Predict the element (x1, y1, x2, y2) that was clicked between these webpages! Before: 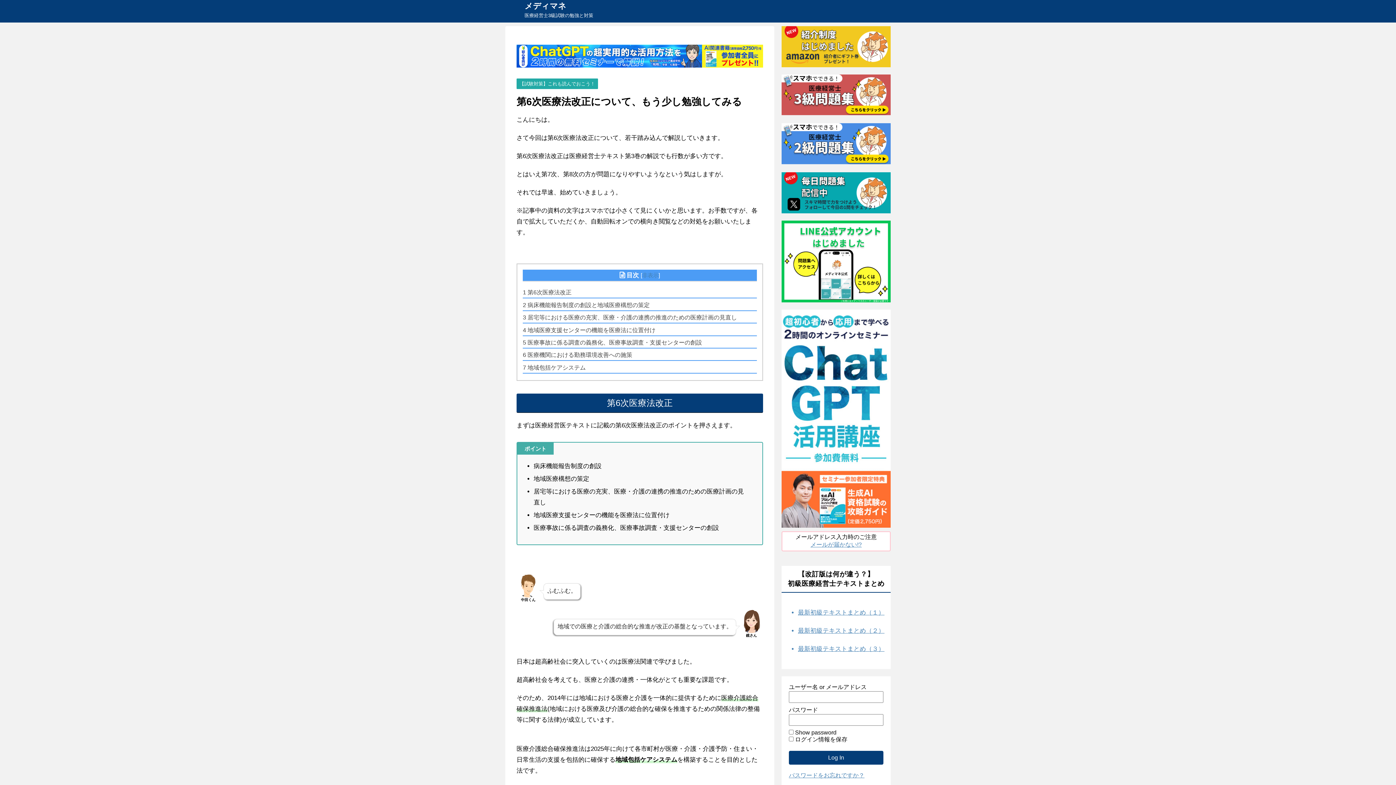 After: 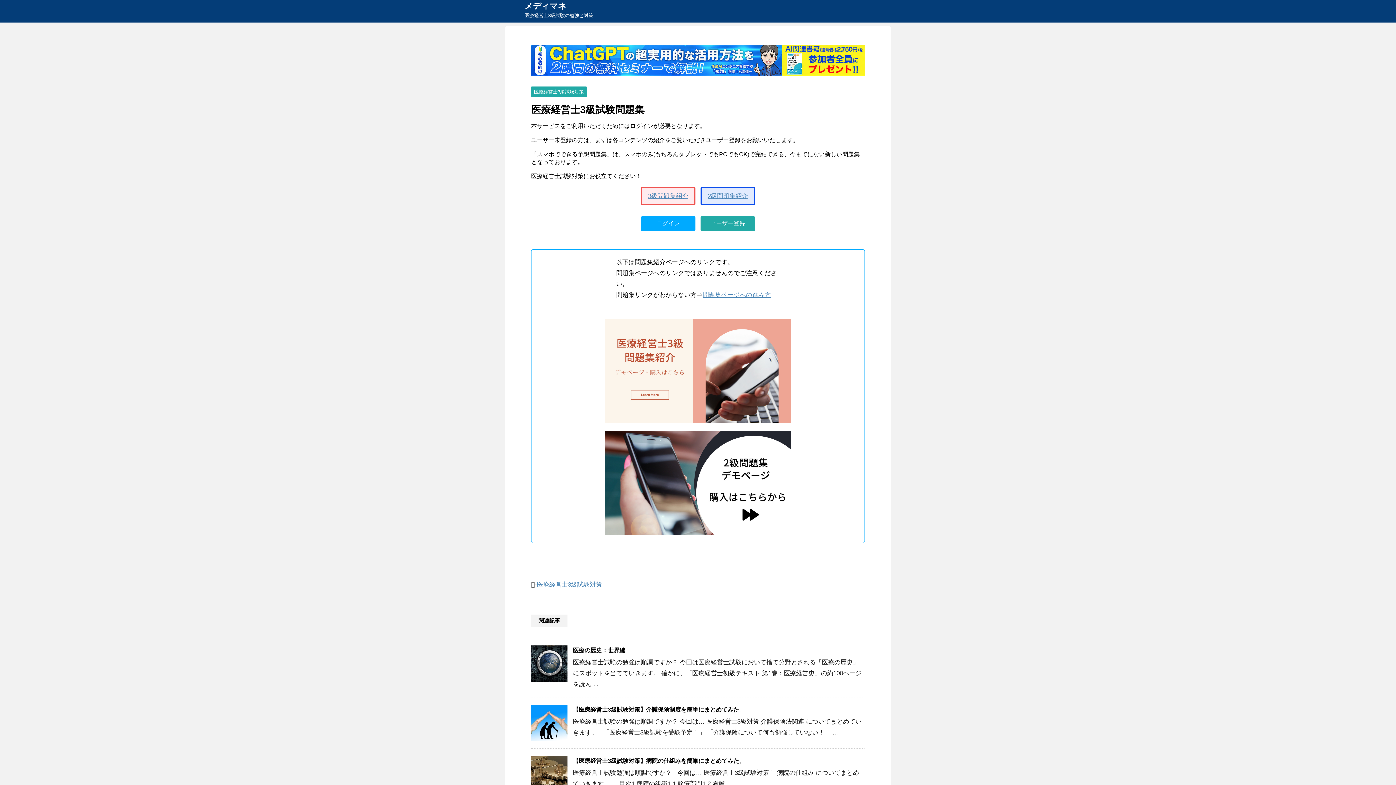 Action: bbox: (781, 74, 890, 116)